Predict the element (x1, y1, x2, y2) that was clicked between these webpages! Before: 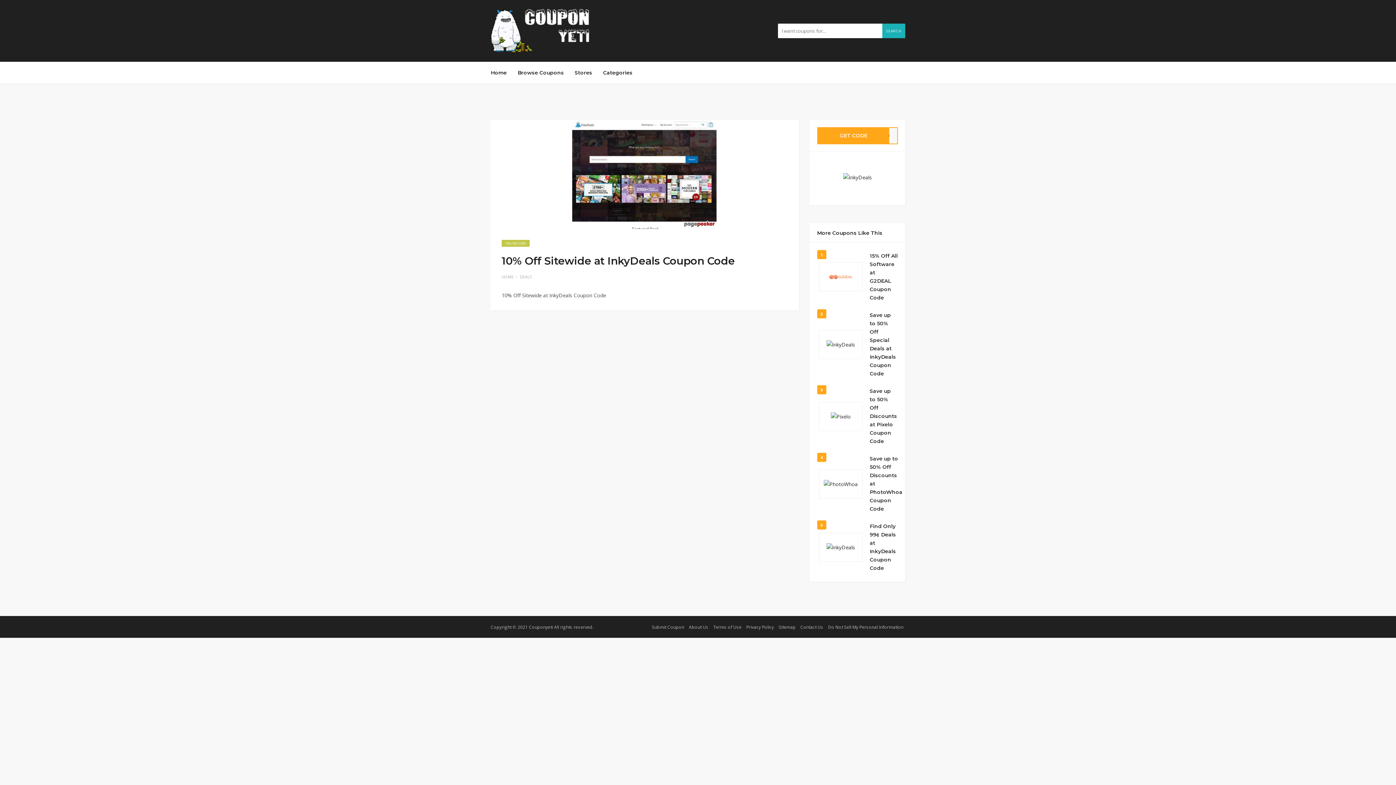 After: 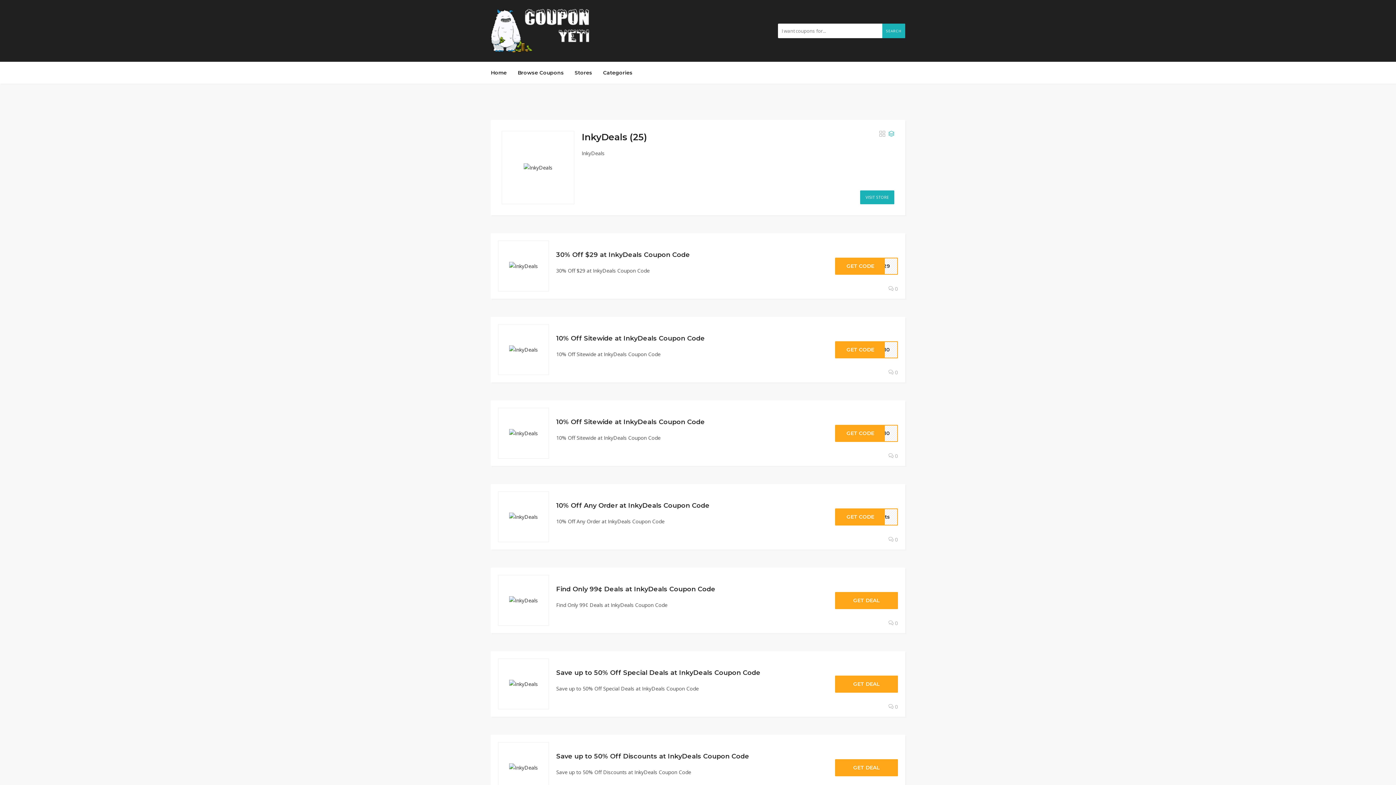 Action: bbox: (810, 152, 905, 202)